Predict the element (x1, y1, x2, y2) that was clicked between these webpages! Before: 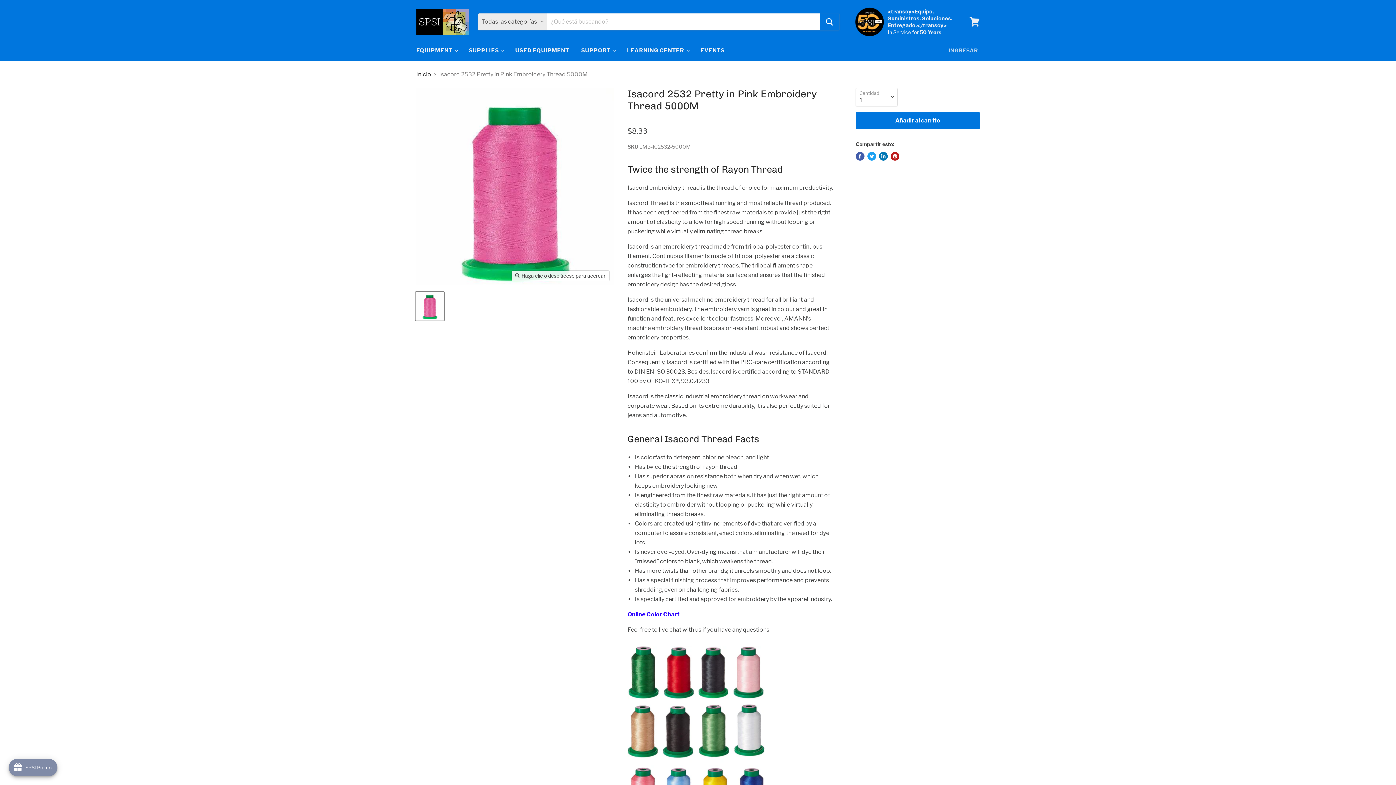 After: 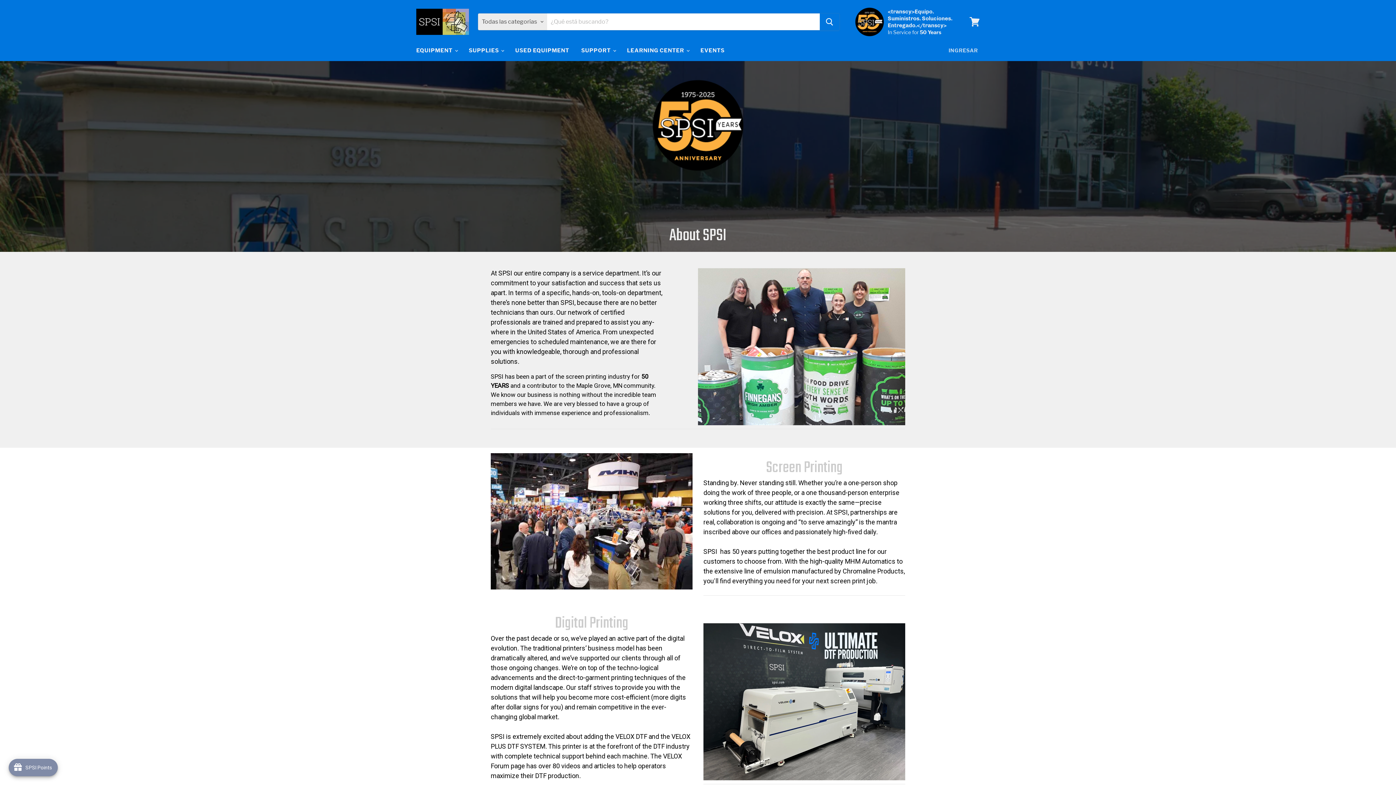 Action: bbox: (855, 7, 960, 36)